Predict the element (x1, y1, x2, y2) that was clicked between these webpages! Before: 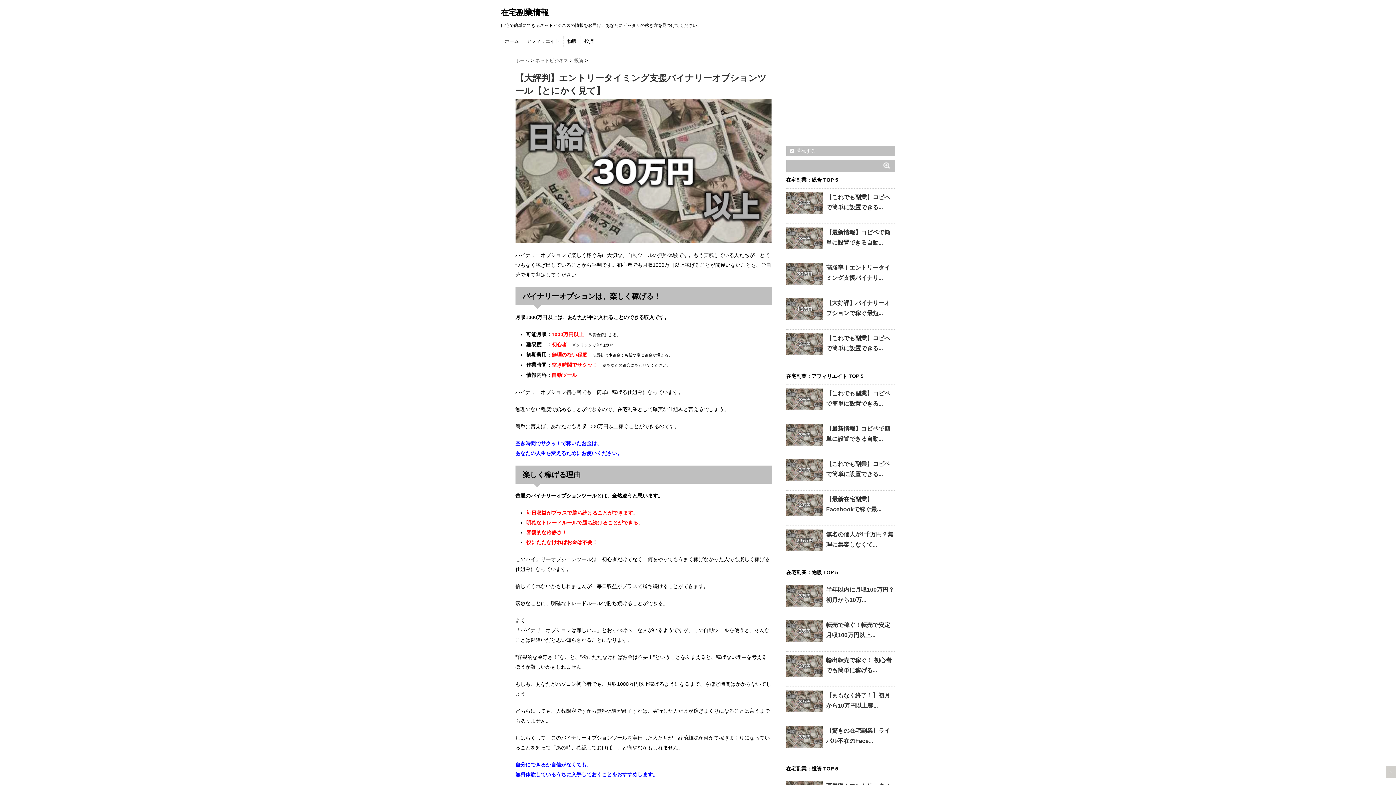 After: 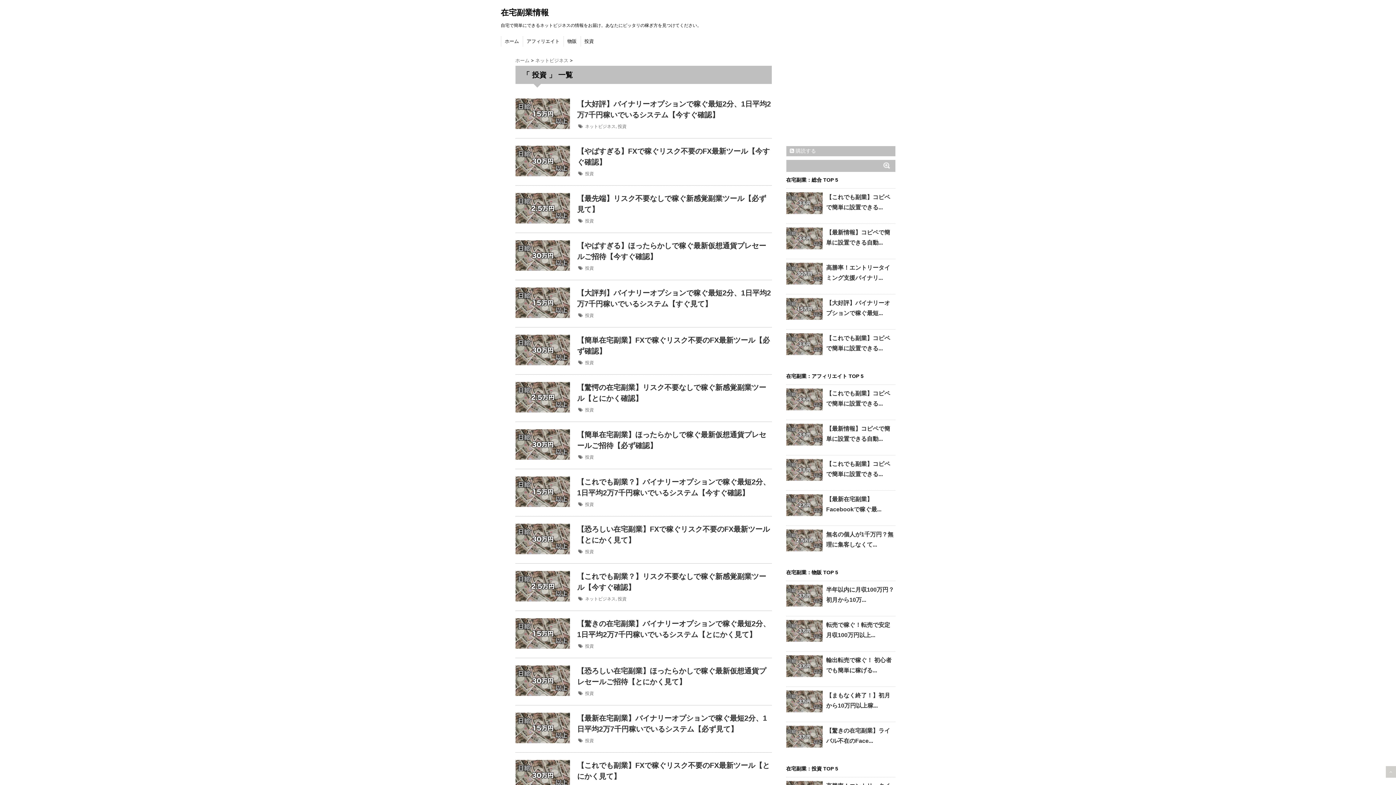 Action: bbox: (574, 57, 585, 63) label: 投資 